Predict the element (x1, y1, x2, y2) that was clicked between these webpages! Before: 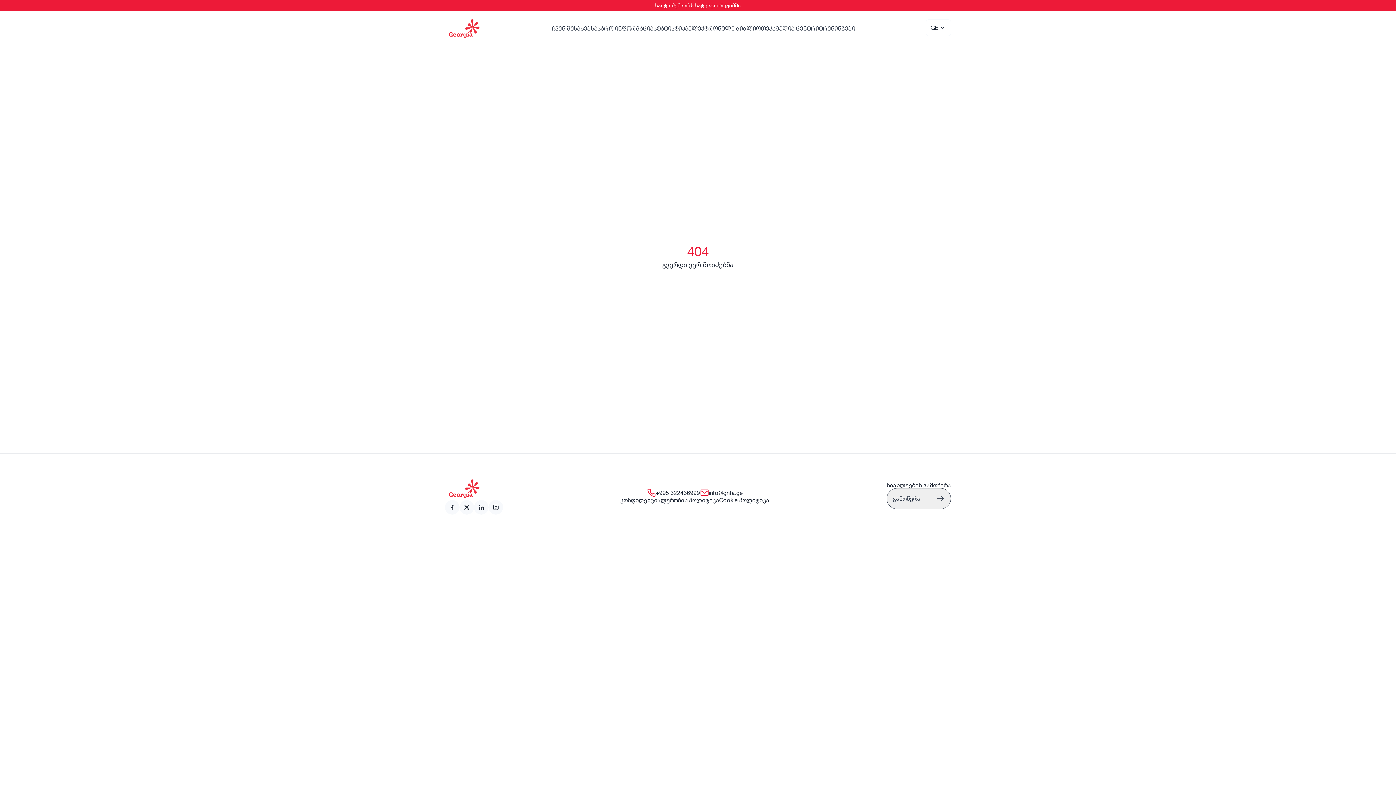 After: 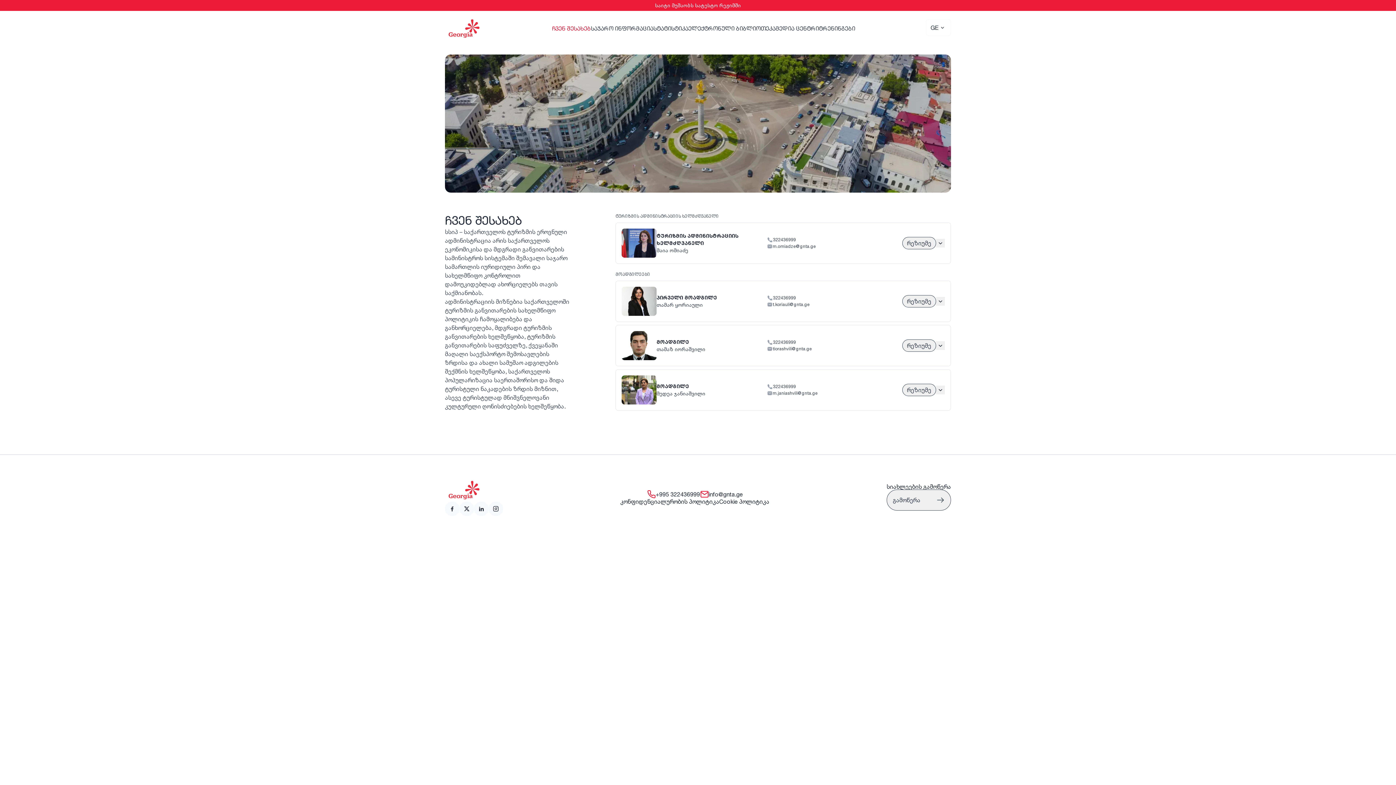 Action: bbox: (552, 24, 591, 32) label: link